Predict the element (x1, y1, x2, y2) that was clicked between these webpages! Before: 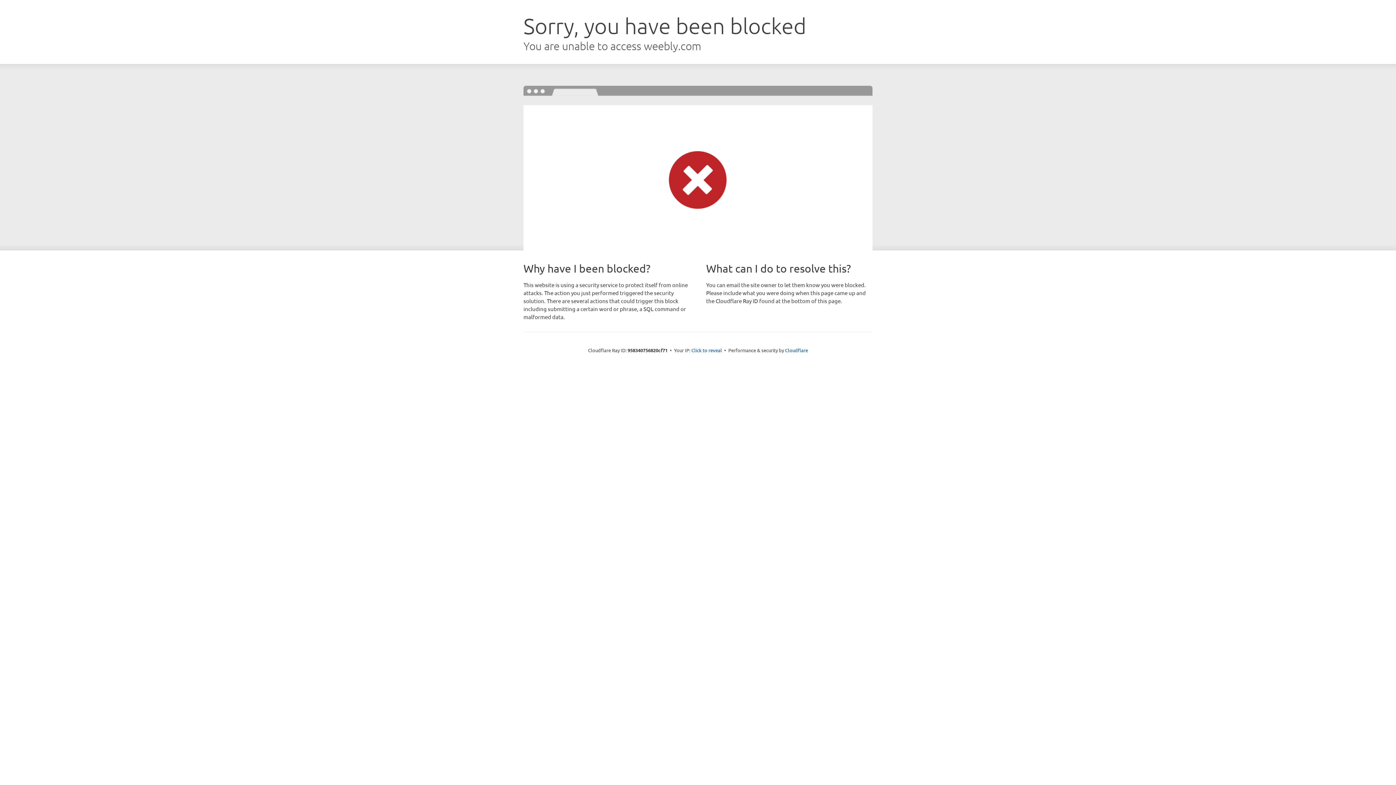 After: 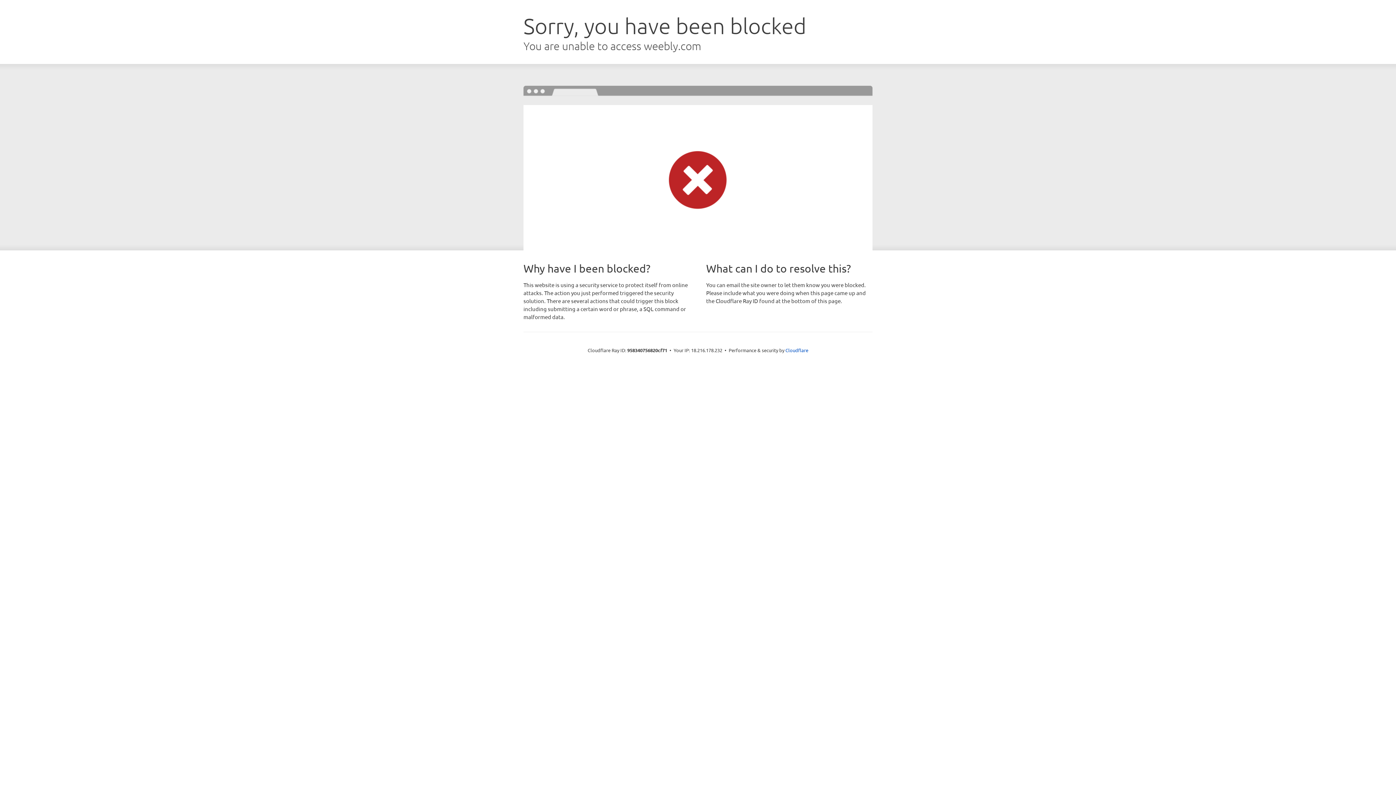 Action: label: Click to reveal bbox: (691, 346, 722, 353)